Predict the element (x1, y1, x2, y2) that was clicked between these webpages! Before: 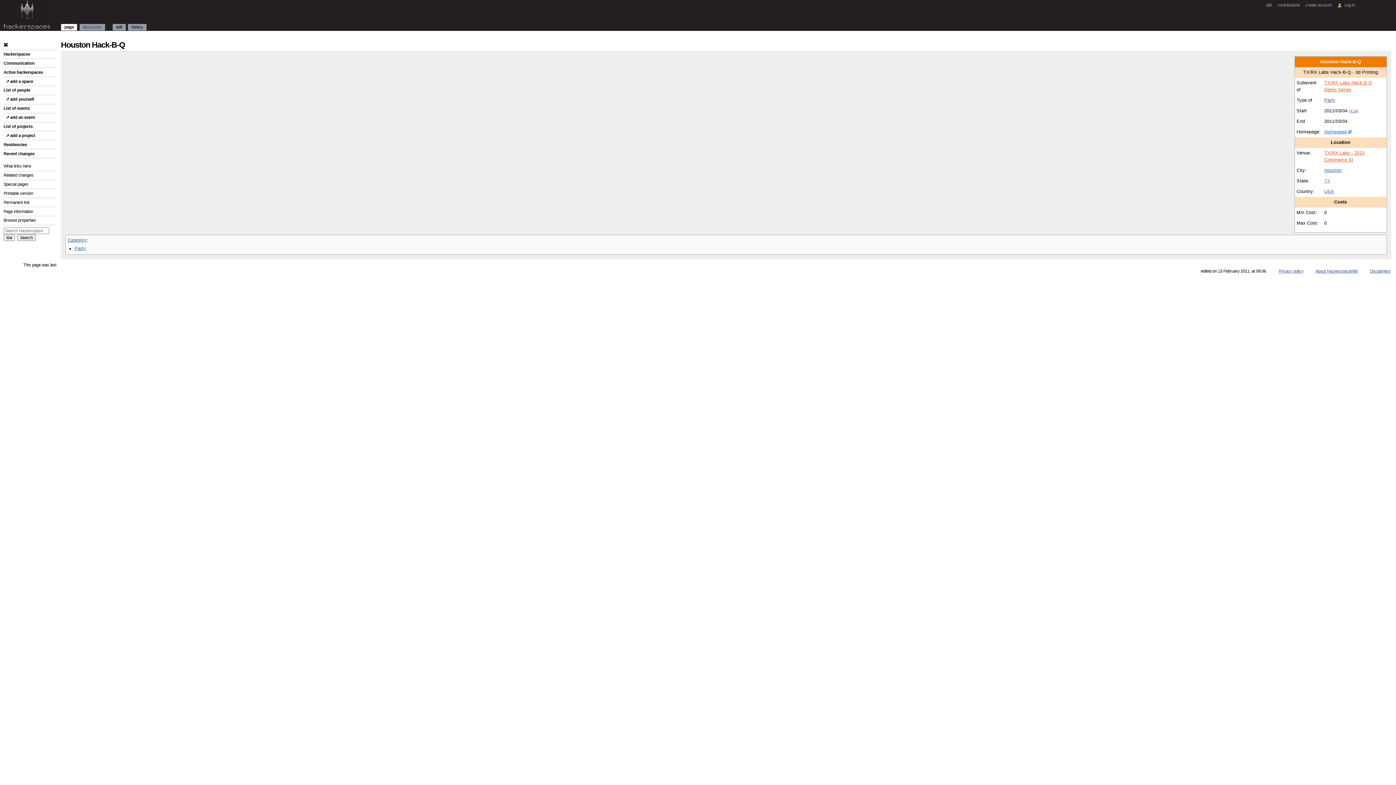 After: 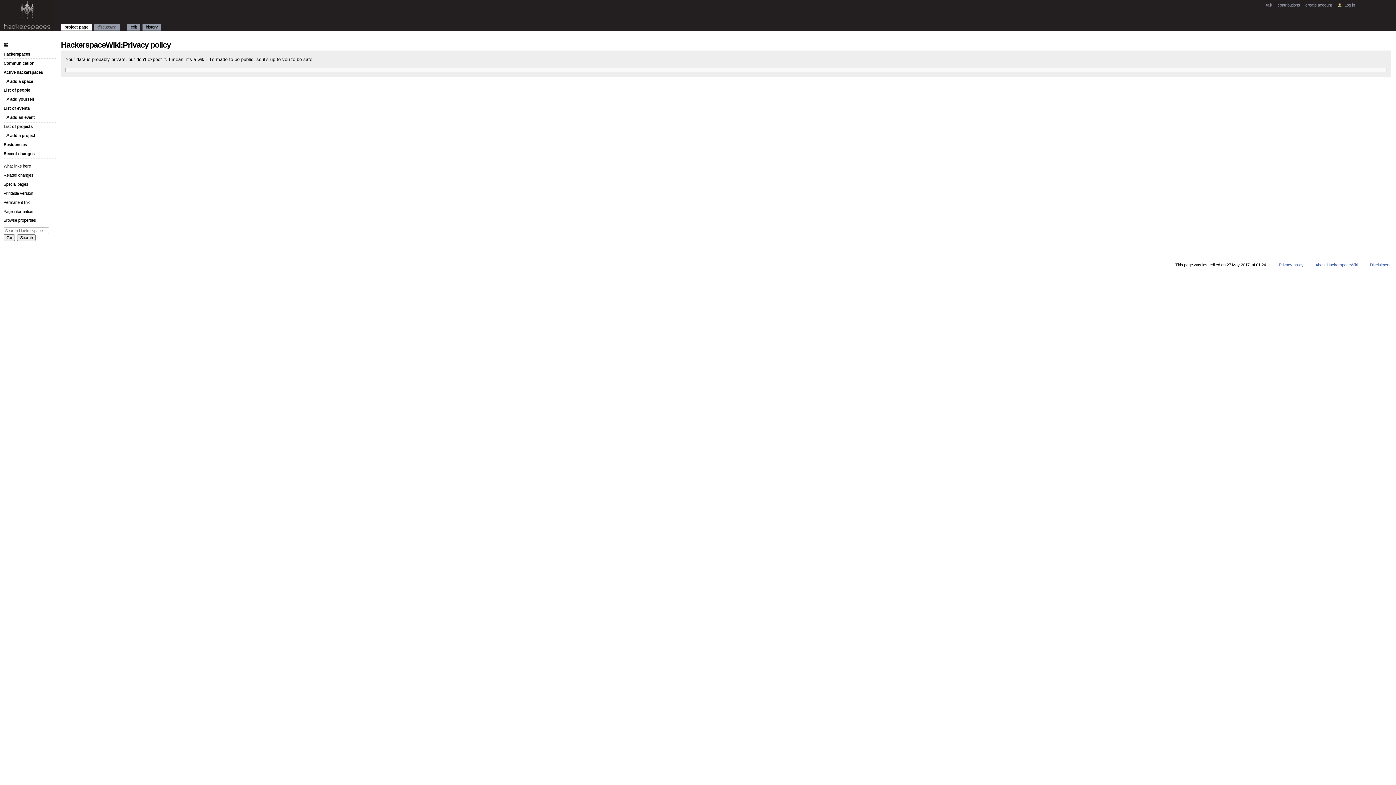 Action: bbox: (1279, 269, 1303, 273) label: Privacy policy